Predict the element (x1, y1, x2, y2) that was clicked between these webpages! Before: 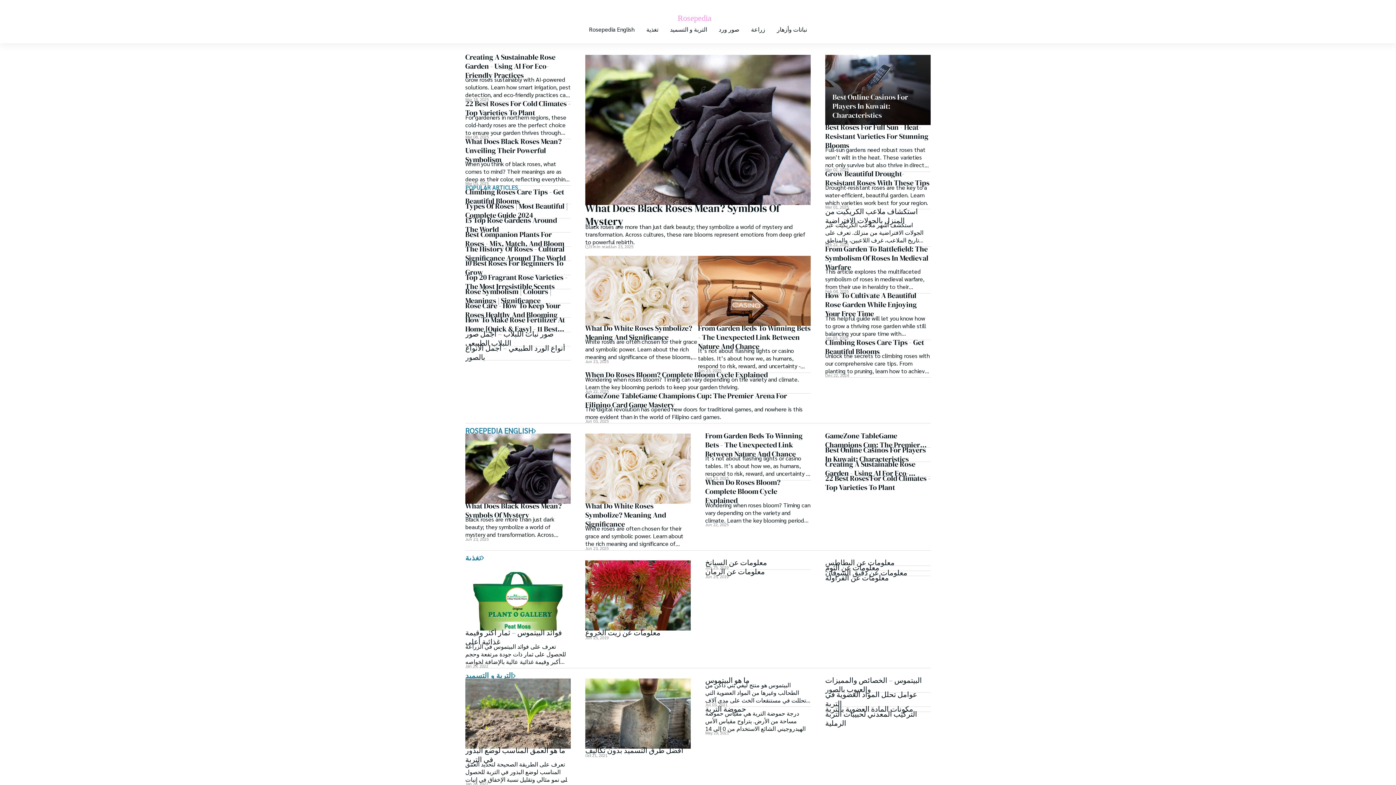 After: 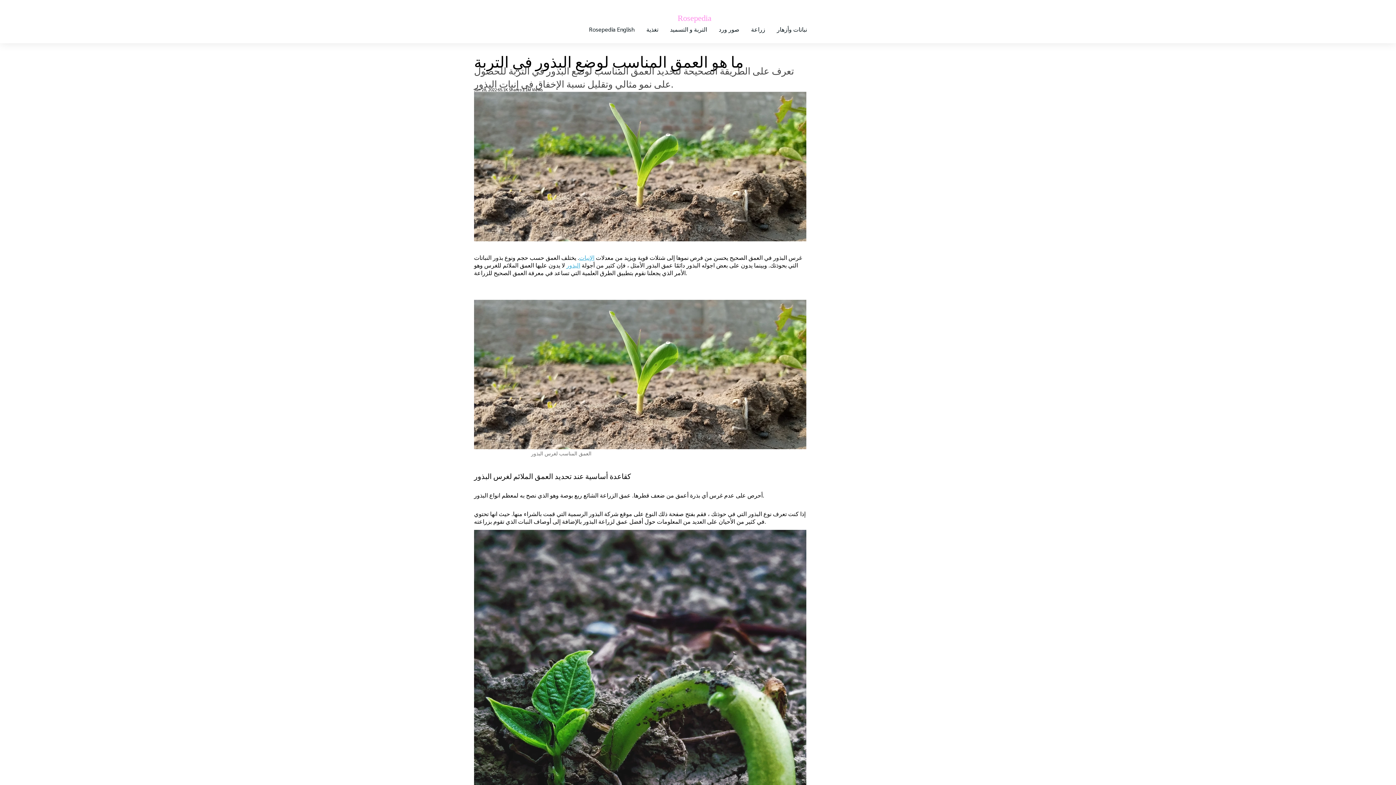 Action: bbox: (465, 678, 570, 786) label: ما هو العمق المناسب لوضع البذور في التربة
تعرف على الطريقة الصحيحة لتحديد العمق المناسب لوضع البذور في التربة للحصول على نمو مثالي وتقليل نسبة الإخفاق في إنبات البذور.
Jan 28, 2022